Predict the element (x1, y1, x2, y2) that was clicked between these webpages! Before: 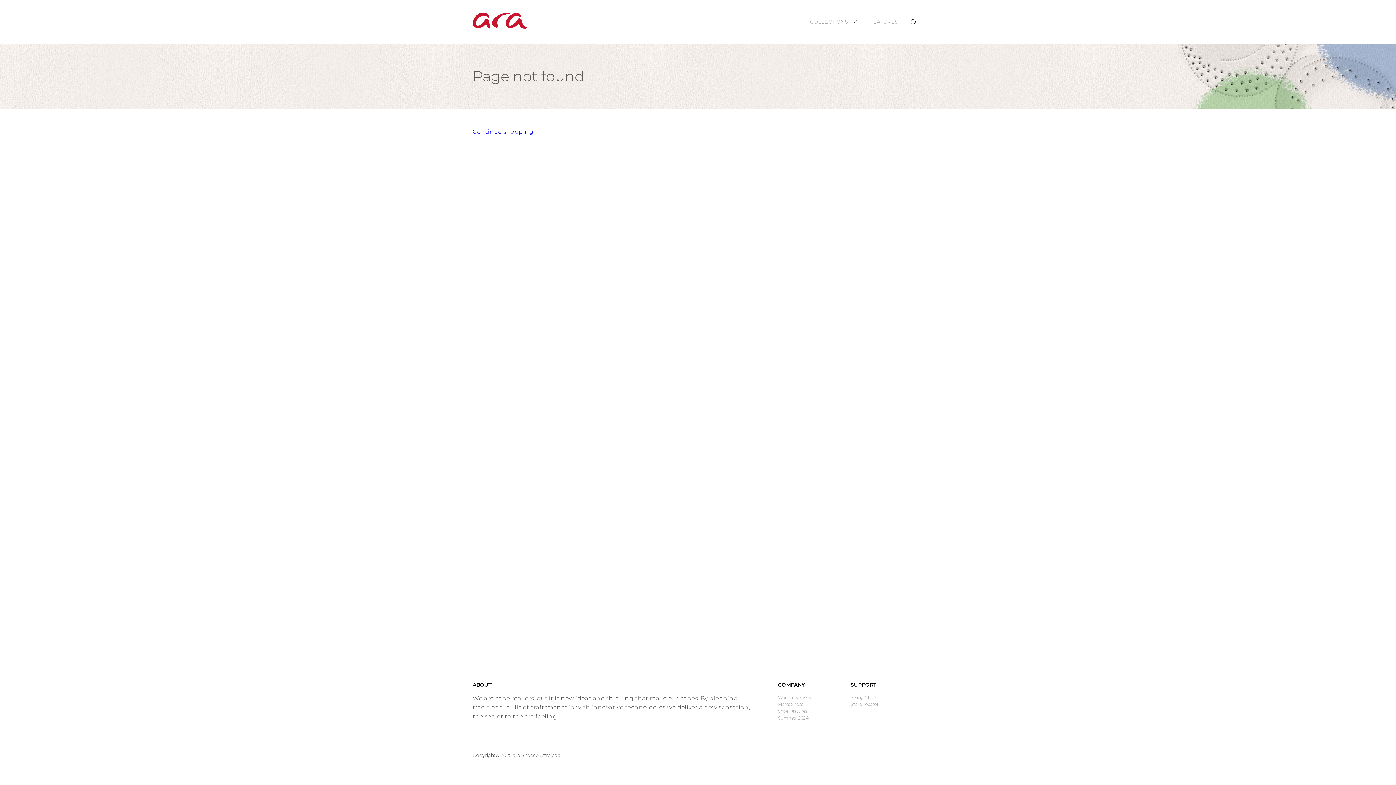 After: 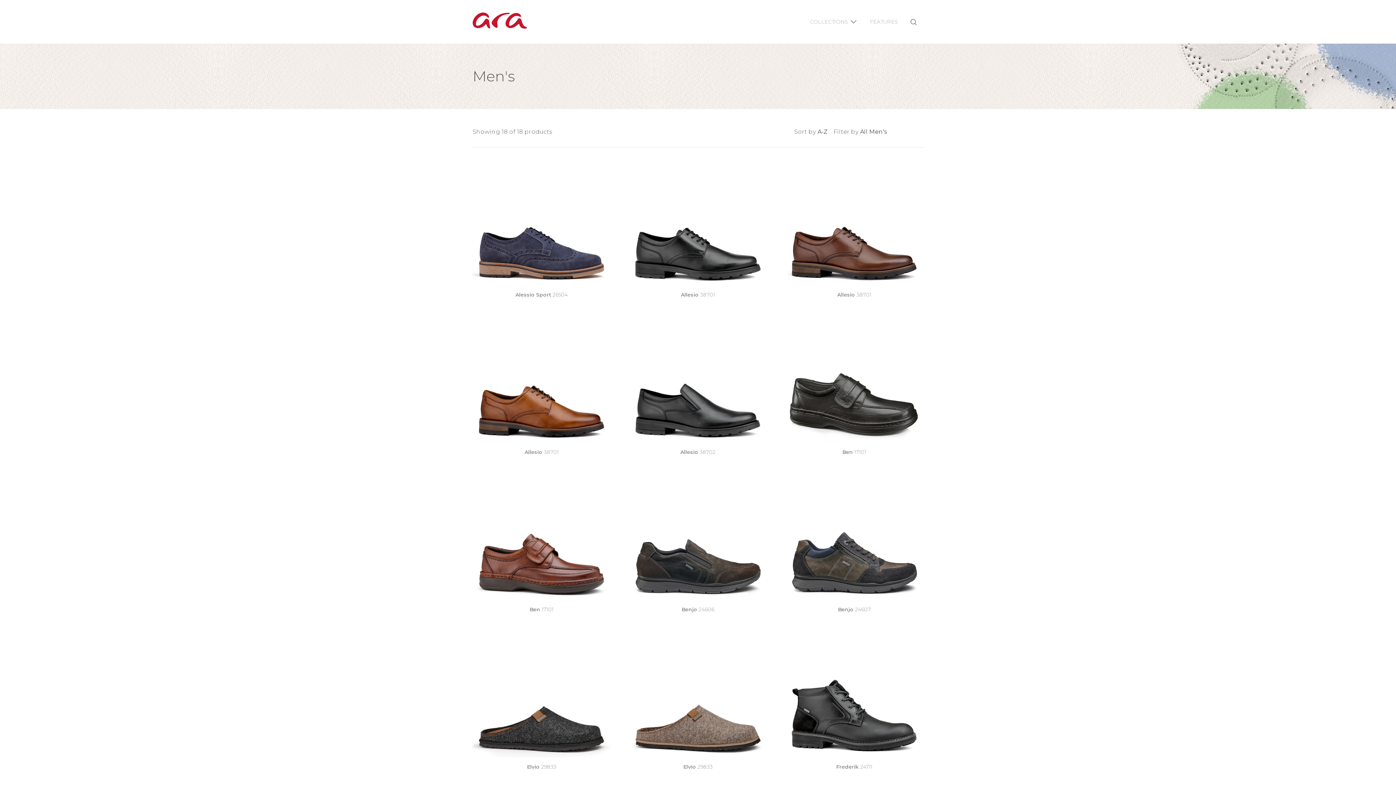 Action: bbox: (778, 701, 803, 708) label: Men's Shoes